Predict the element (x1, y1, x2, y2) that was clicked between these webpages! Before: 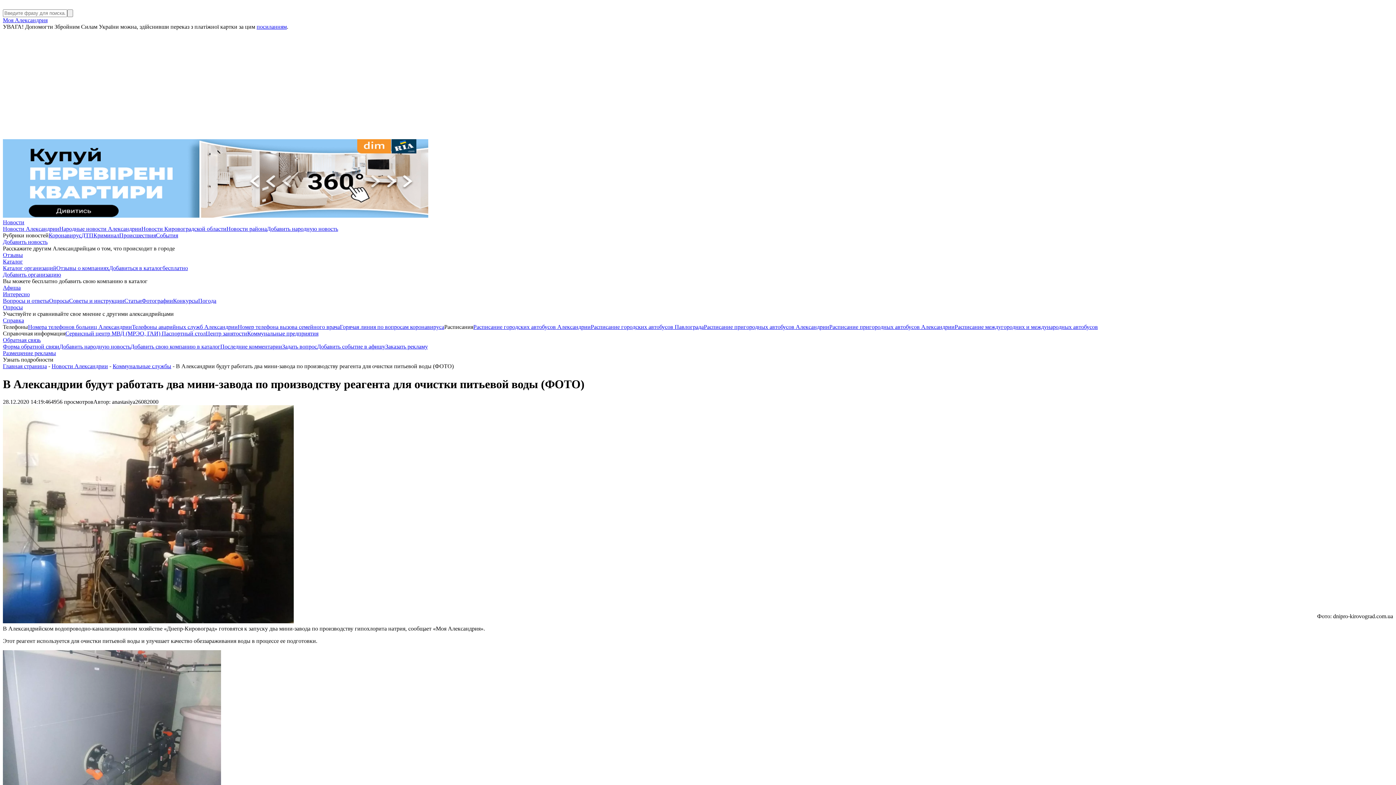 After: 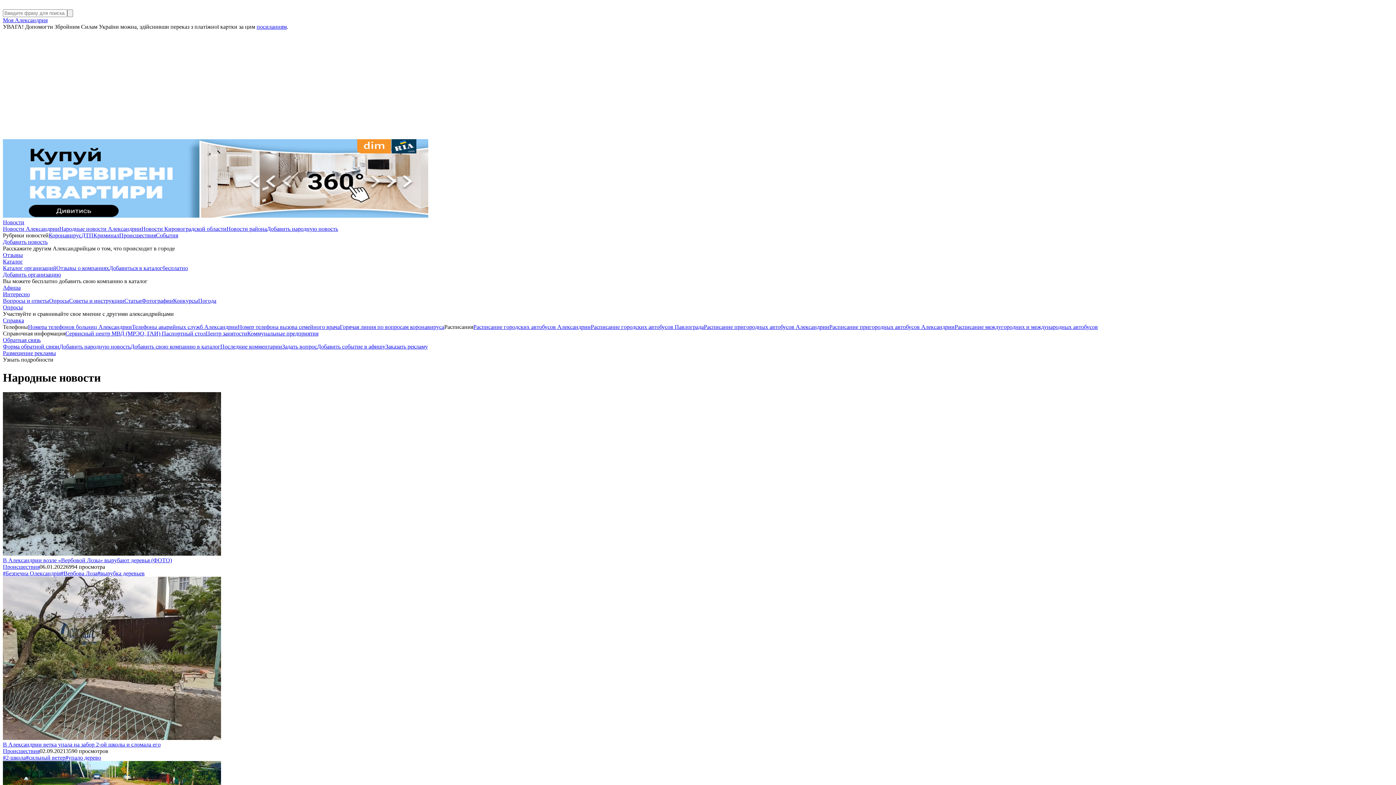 Action: bbox: (59, 225, 141, 232) label: Народные новости Александрии